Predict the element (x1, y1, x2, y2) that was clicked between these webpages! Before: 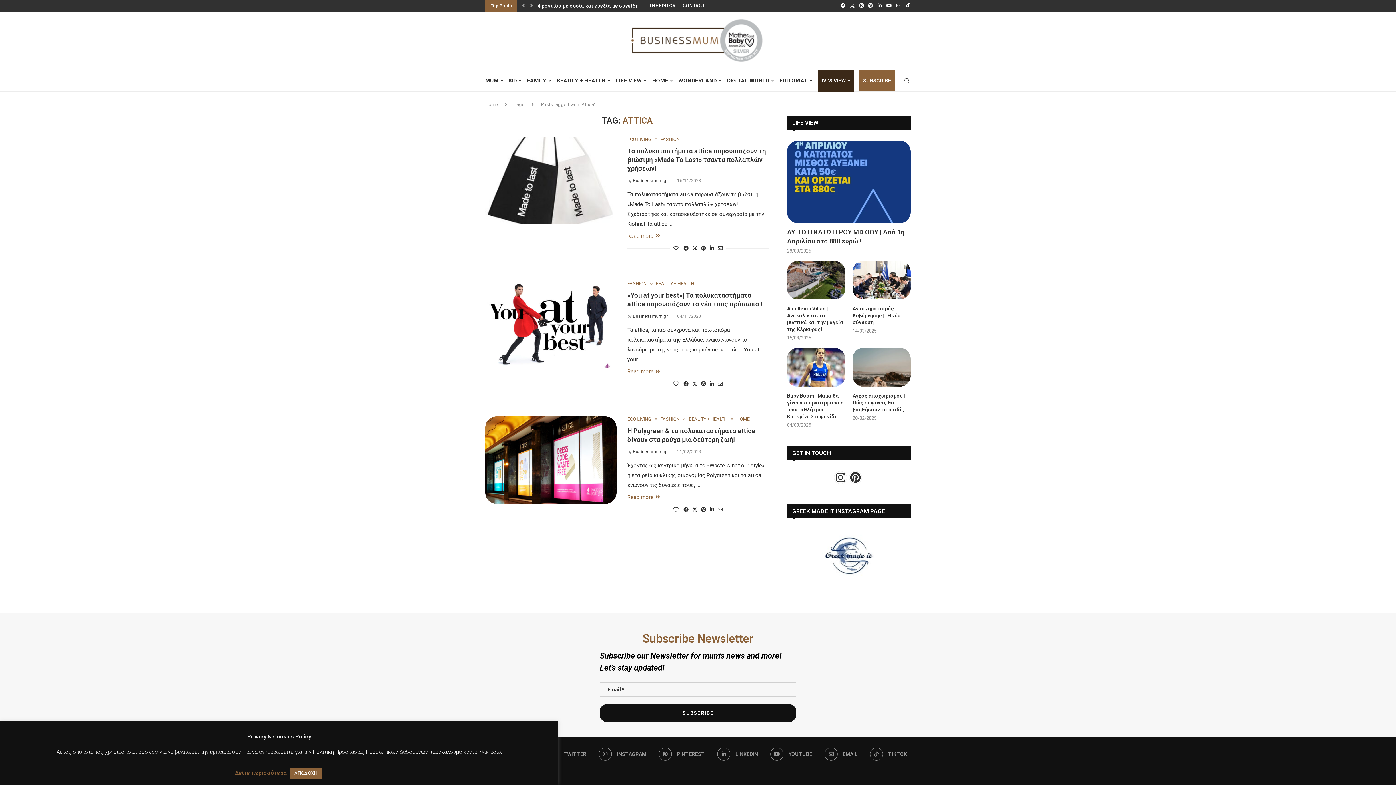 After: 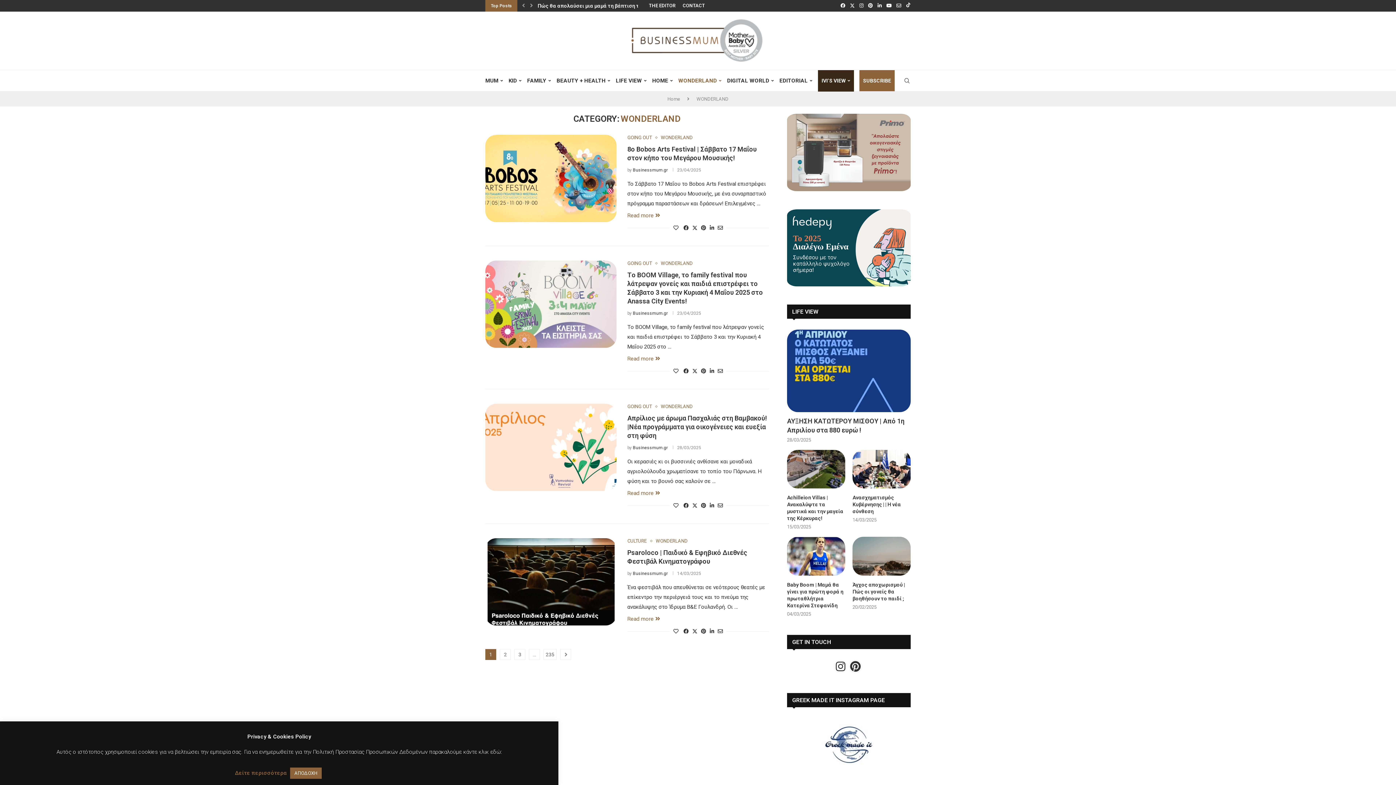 Action: label: WONDERLAND bbox: (678, 70, 721, 91)